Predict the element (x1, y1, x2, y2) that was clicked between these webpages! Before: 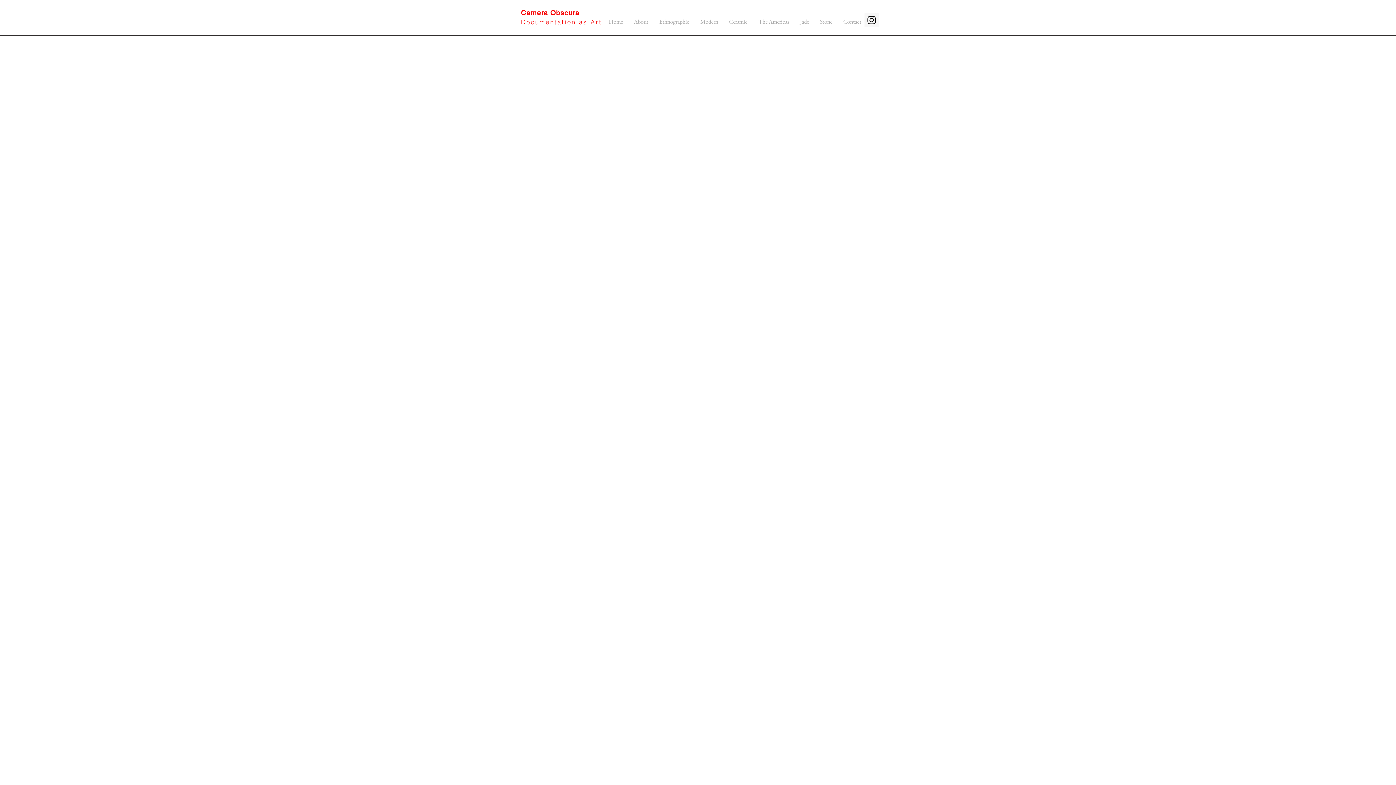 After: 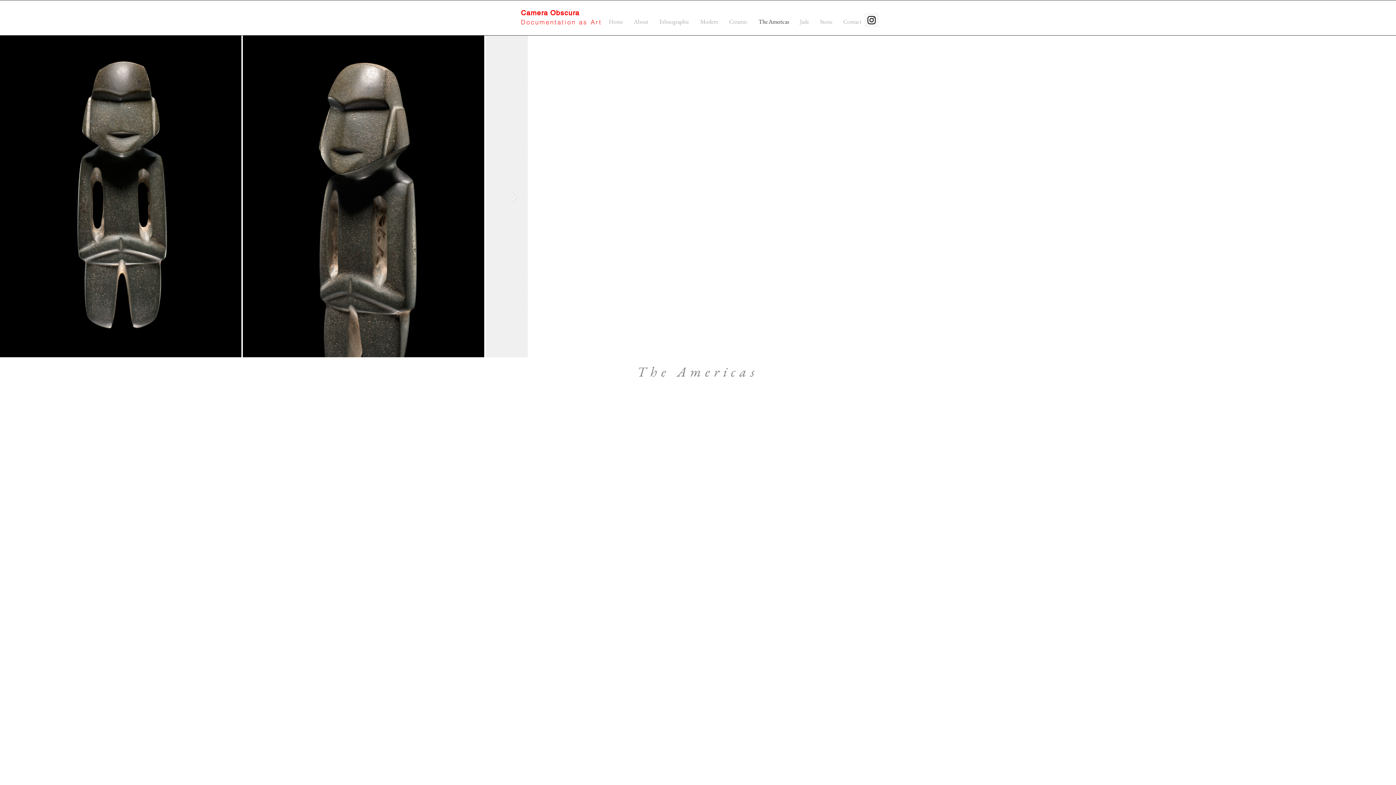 Action: label: The Americas bbox: (753, 15, 794, 28)